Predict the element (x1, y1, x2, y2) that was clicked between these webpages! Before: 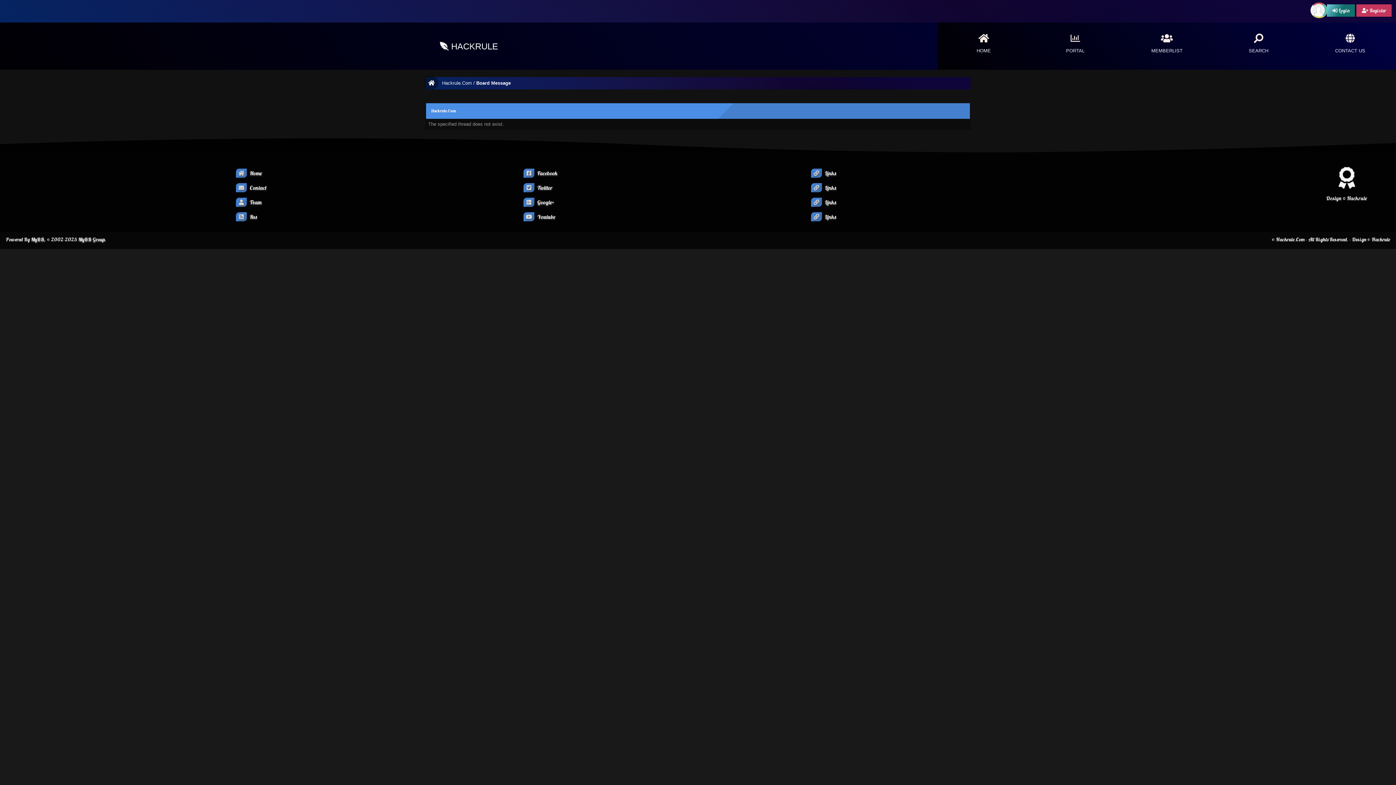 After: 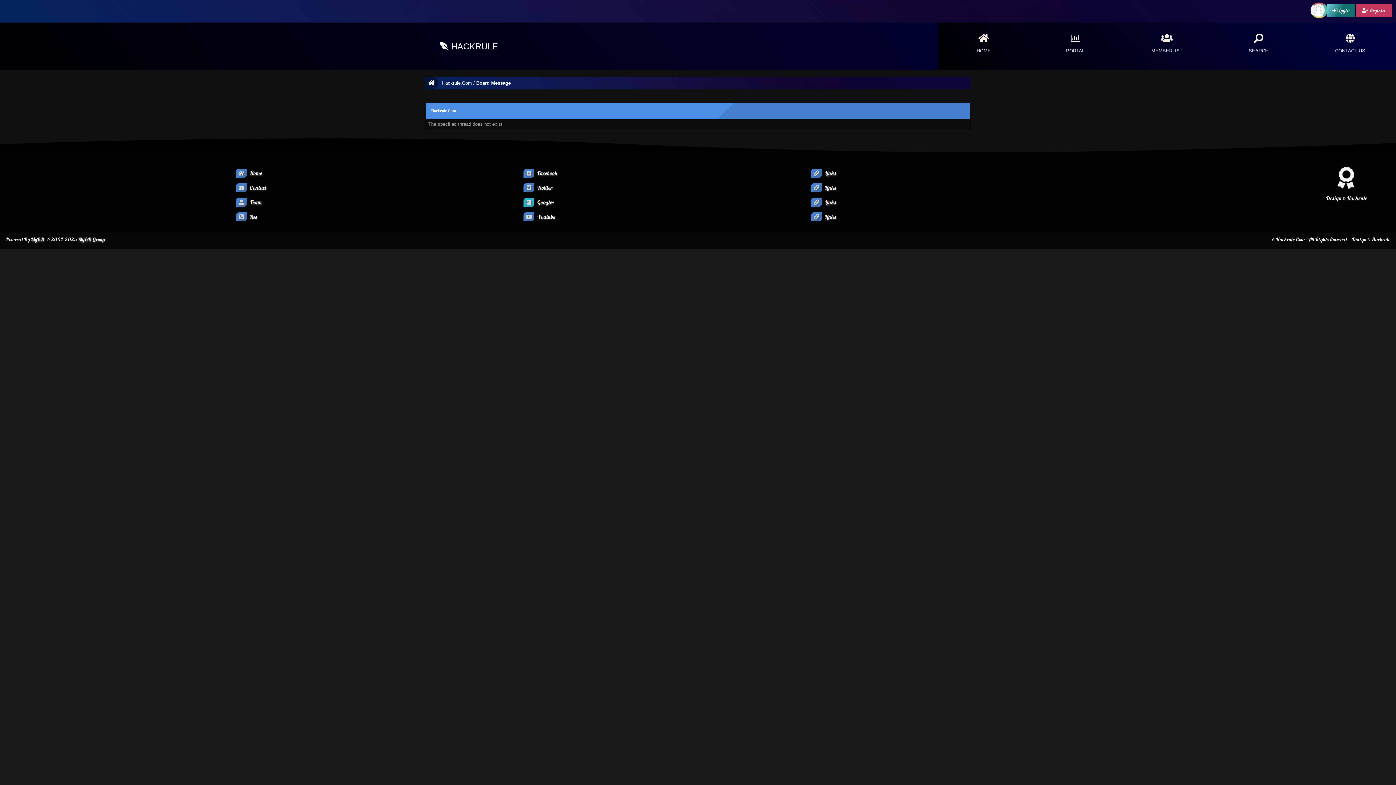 Action: bbox: (523, 198, 554, 205) label:  Google+